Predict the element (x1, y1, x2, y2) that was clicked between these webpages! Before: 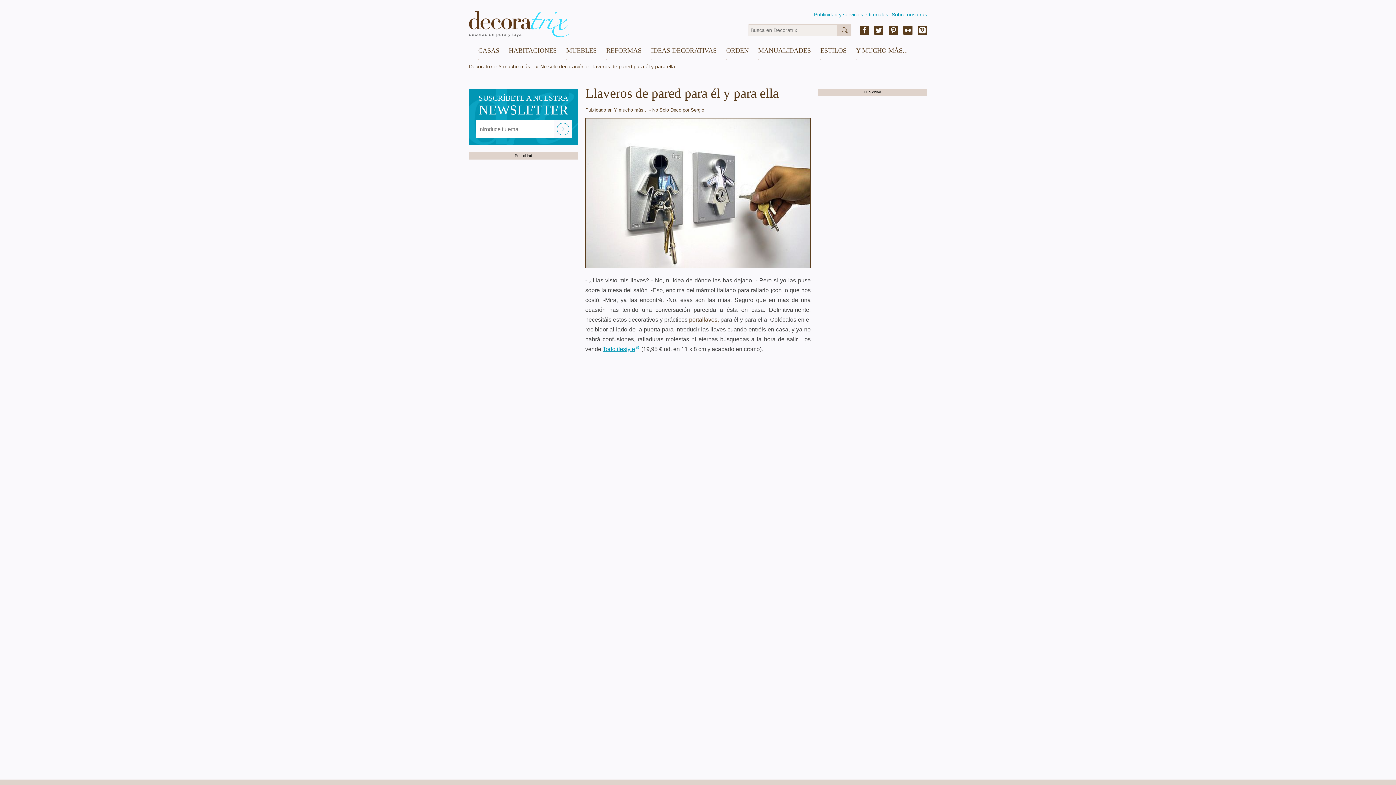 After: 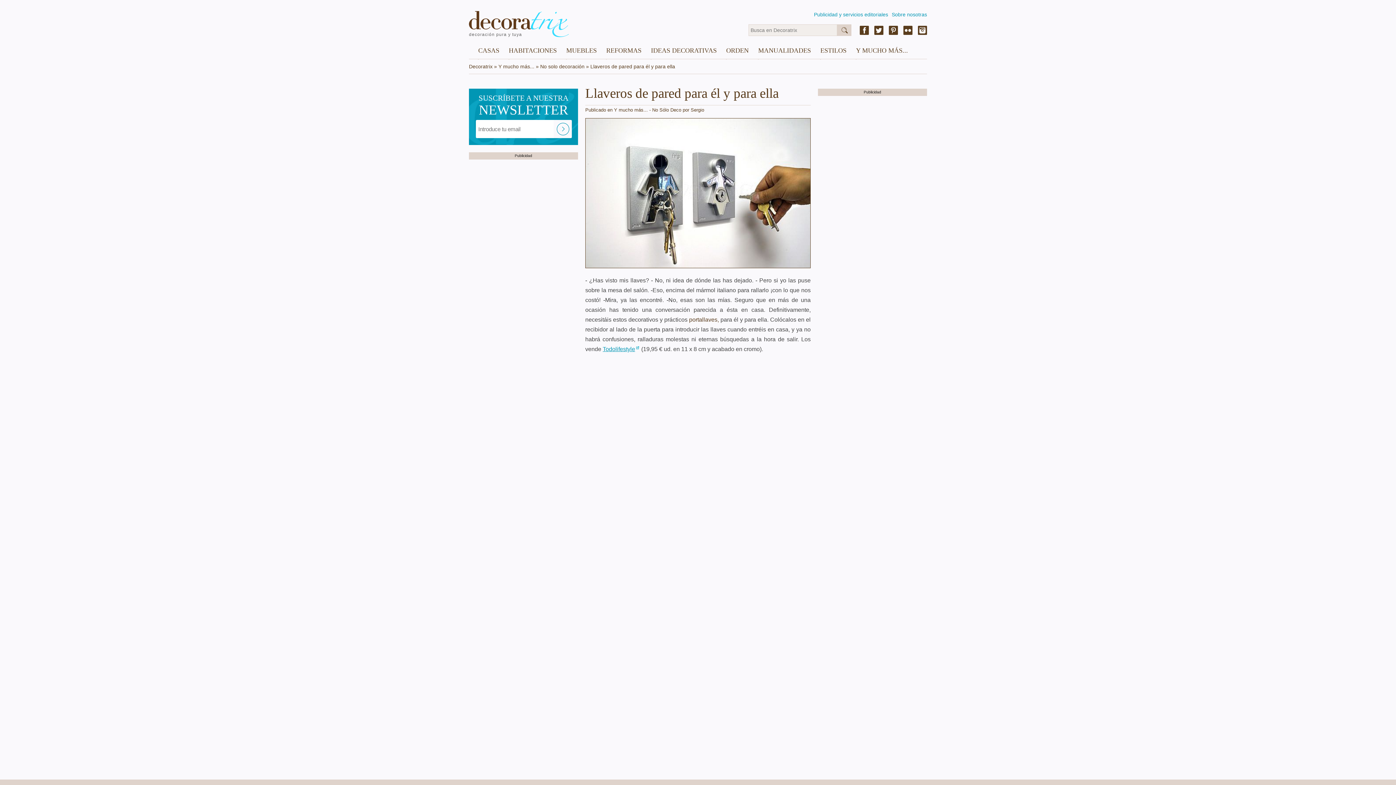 Action: bbox: (860, 24, 869, 36)